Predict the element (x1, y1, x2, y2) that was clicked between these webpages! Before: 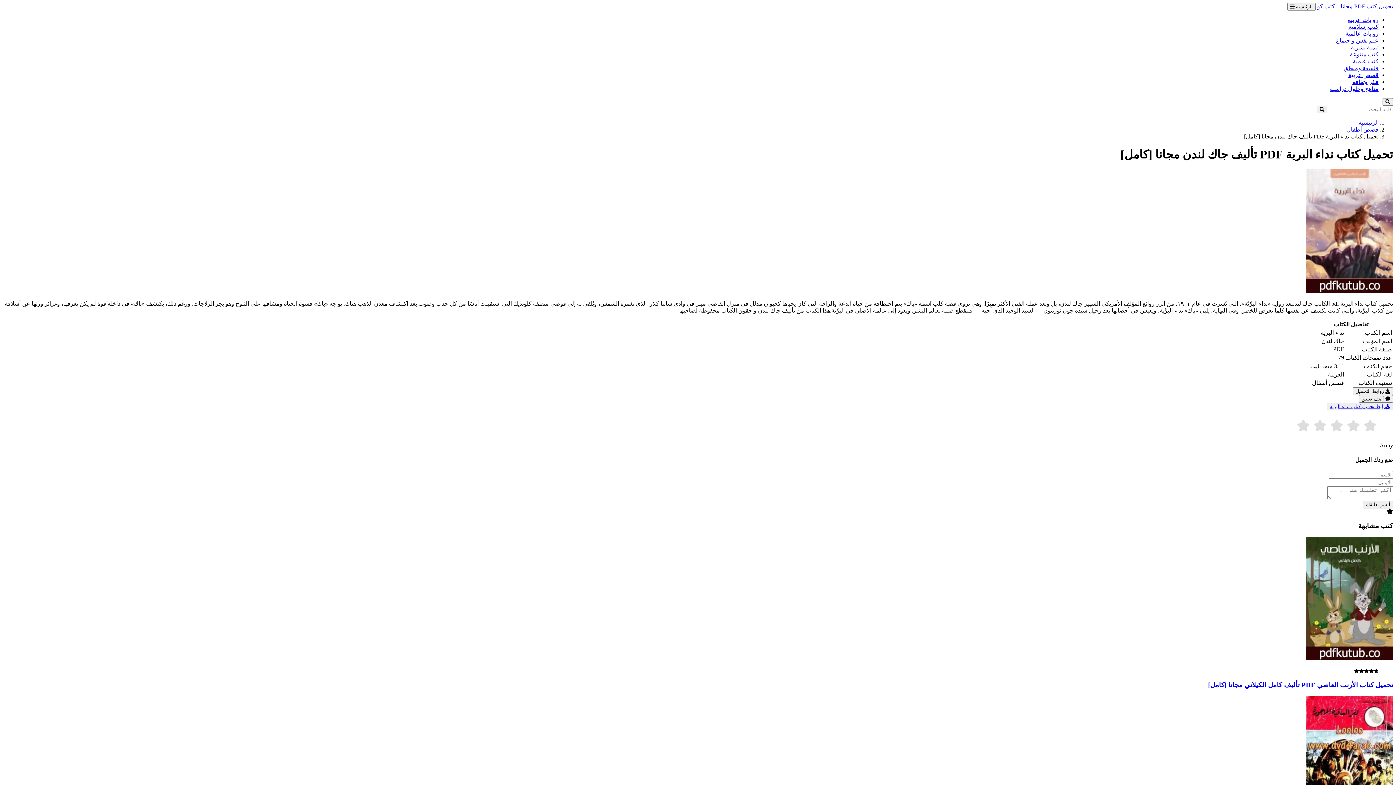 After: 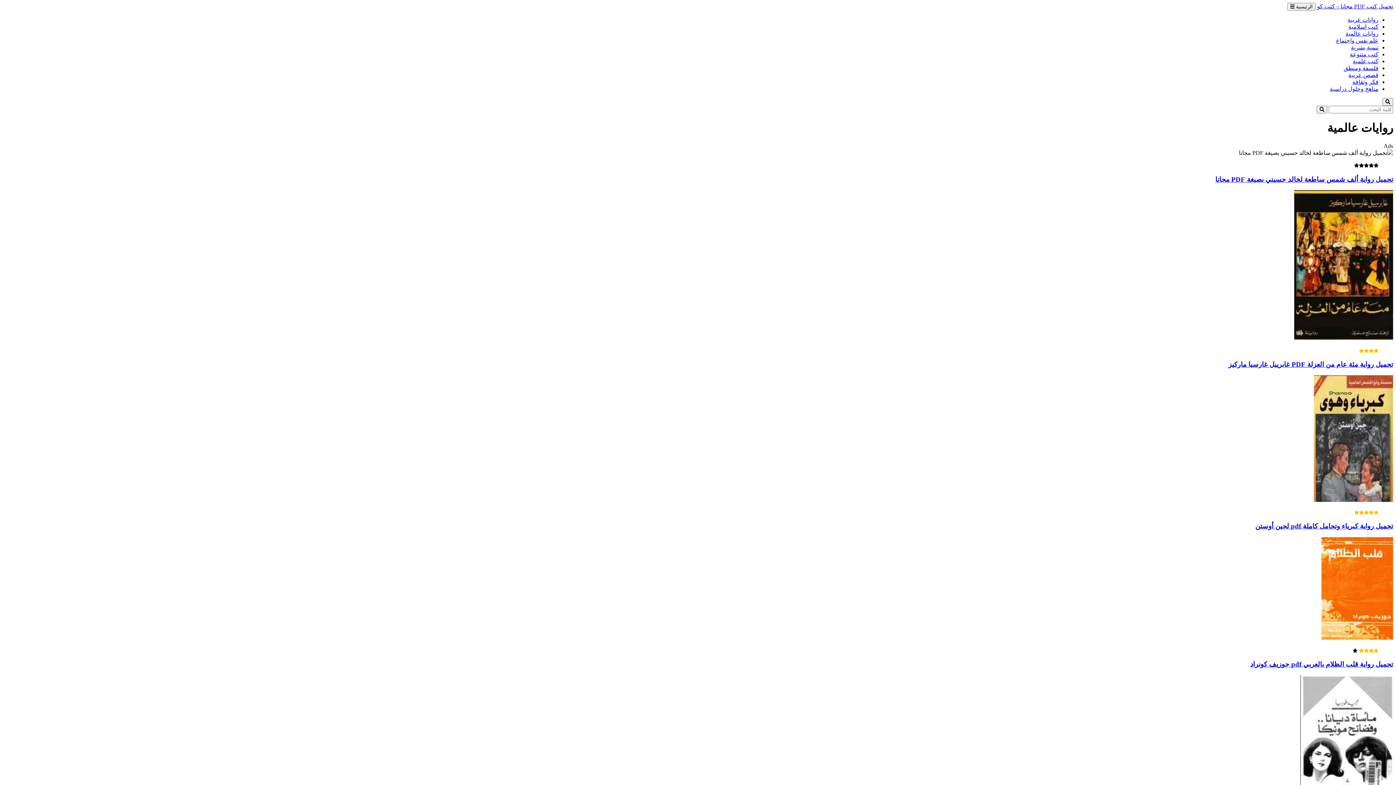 Action: label: روايات عالمية bbox: (1345, 30, 1378, 36)